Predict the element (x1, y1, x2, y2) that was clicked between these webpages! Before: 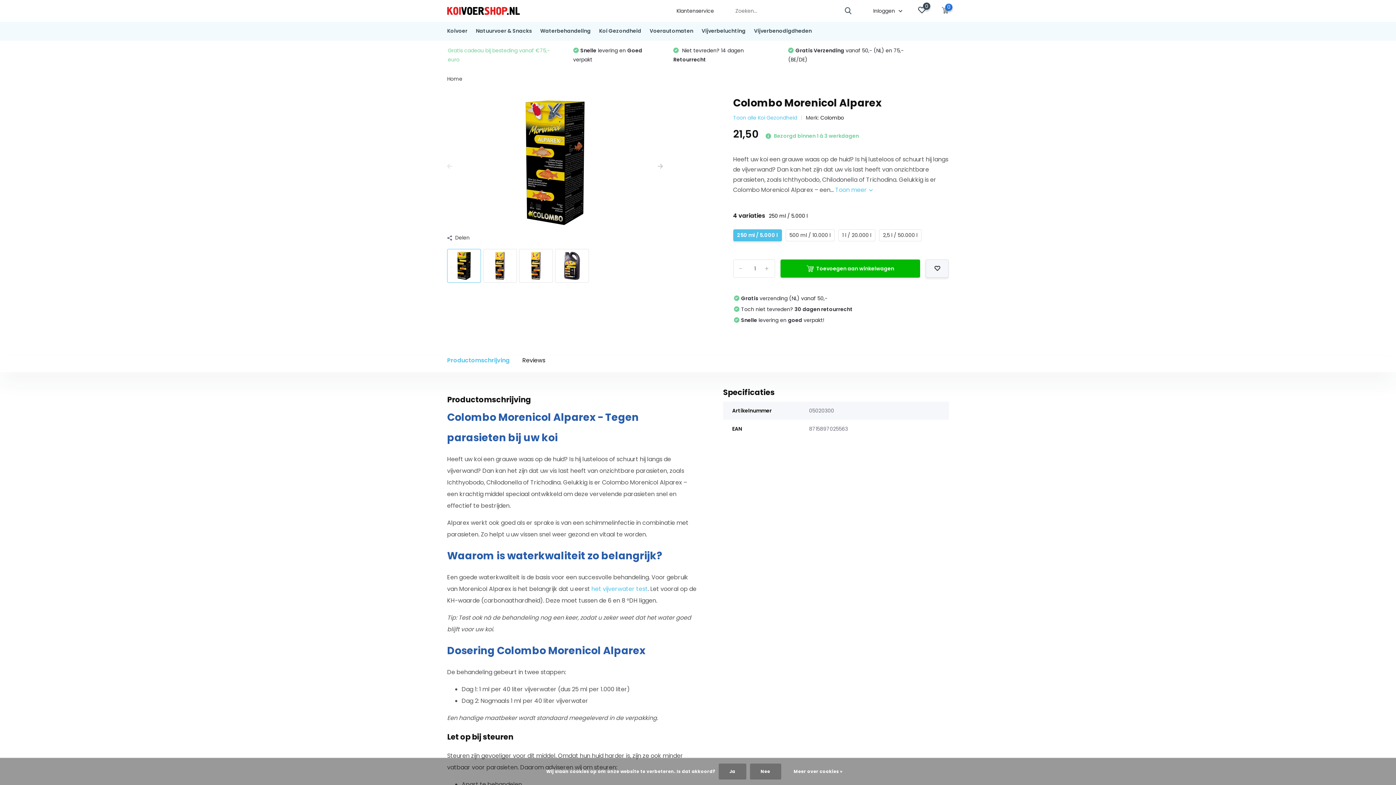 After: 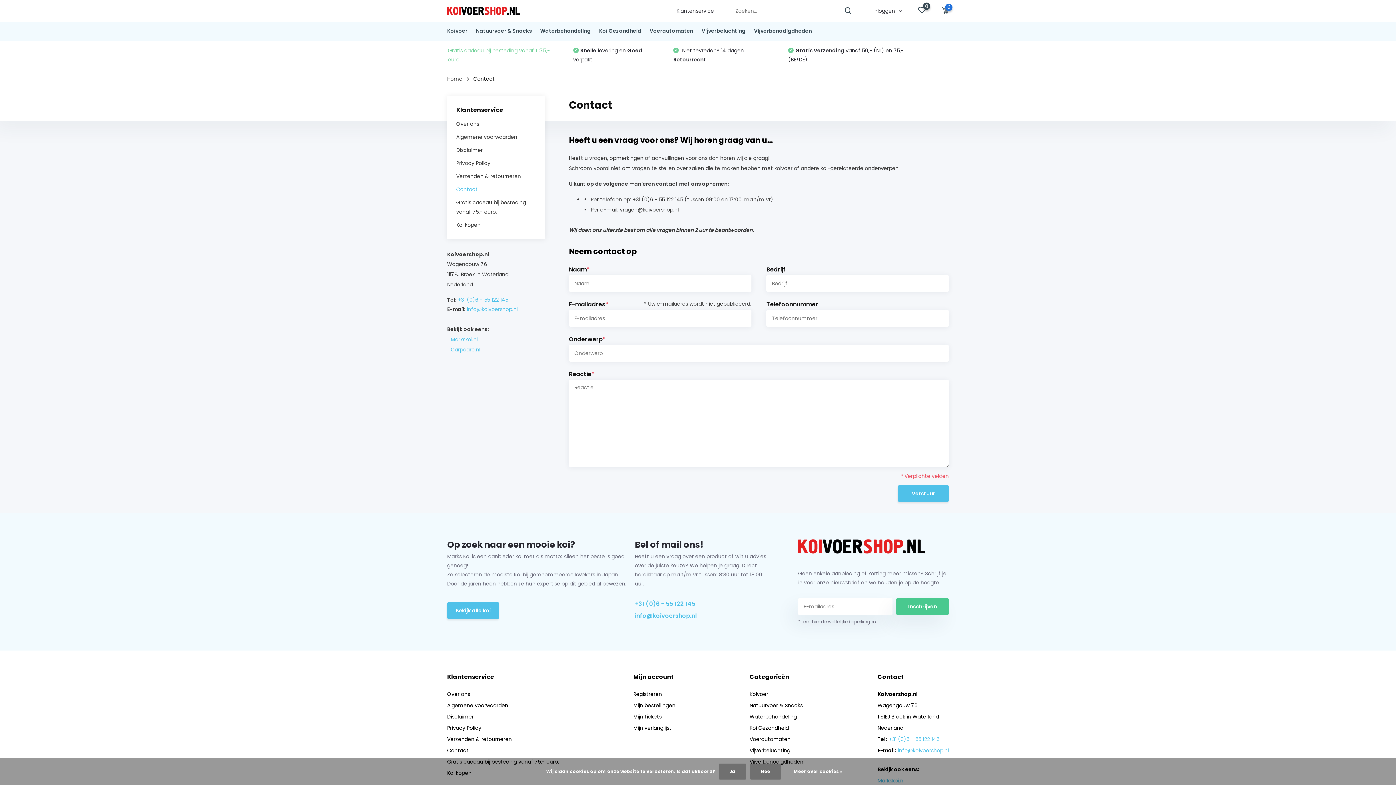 Action: label: Klantenservice bbox: (676, 7, 714, 14)